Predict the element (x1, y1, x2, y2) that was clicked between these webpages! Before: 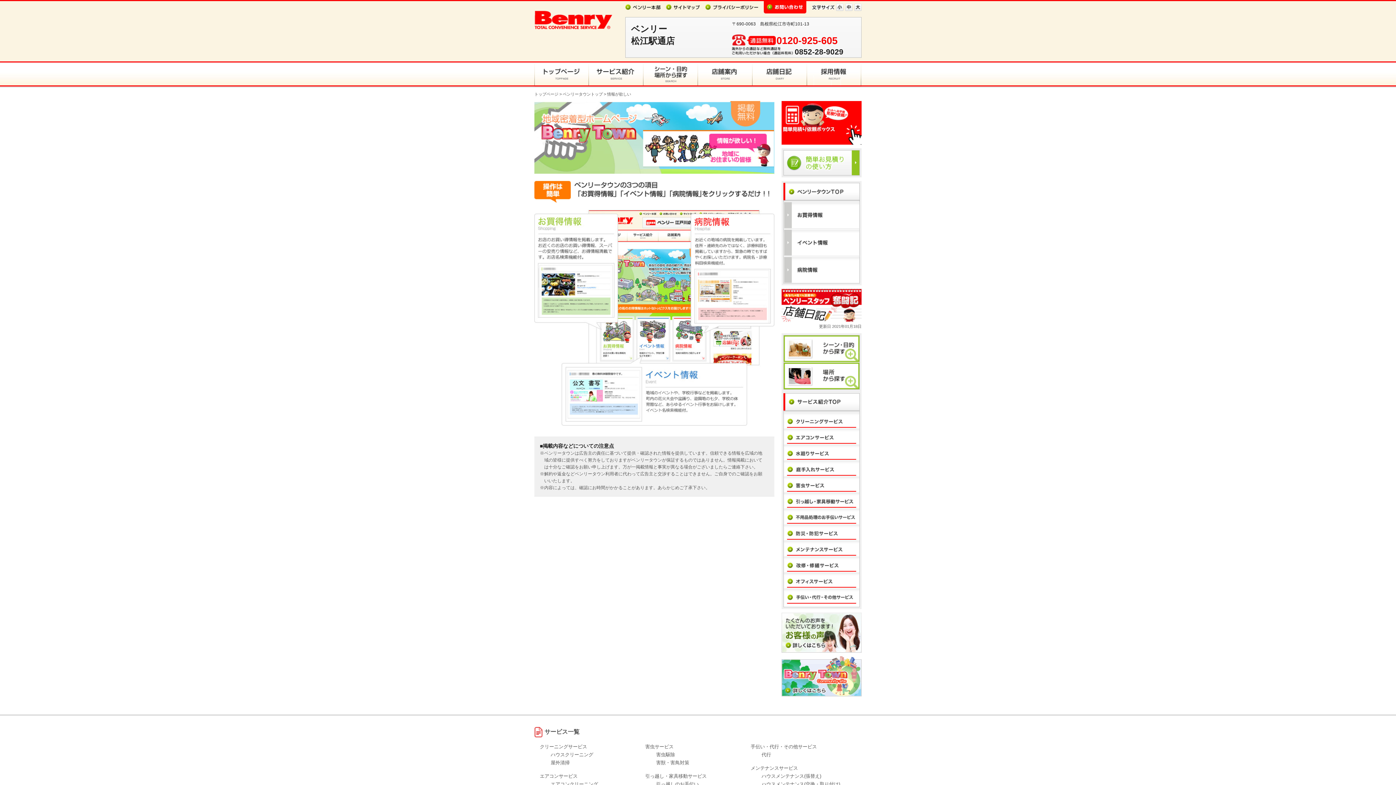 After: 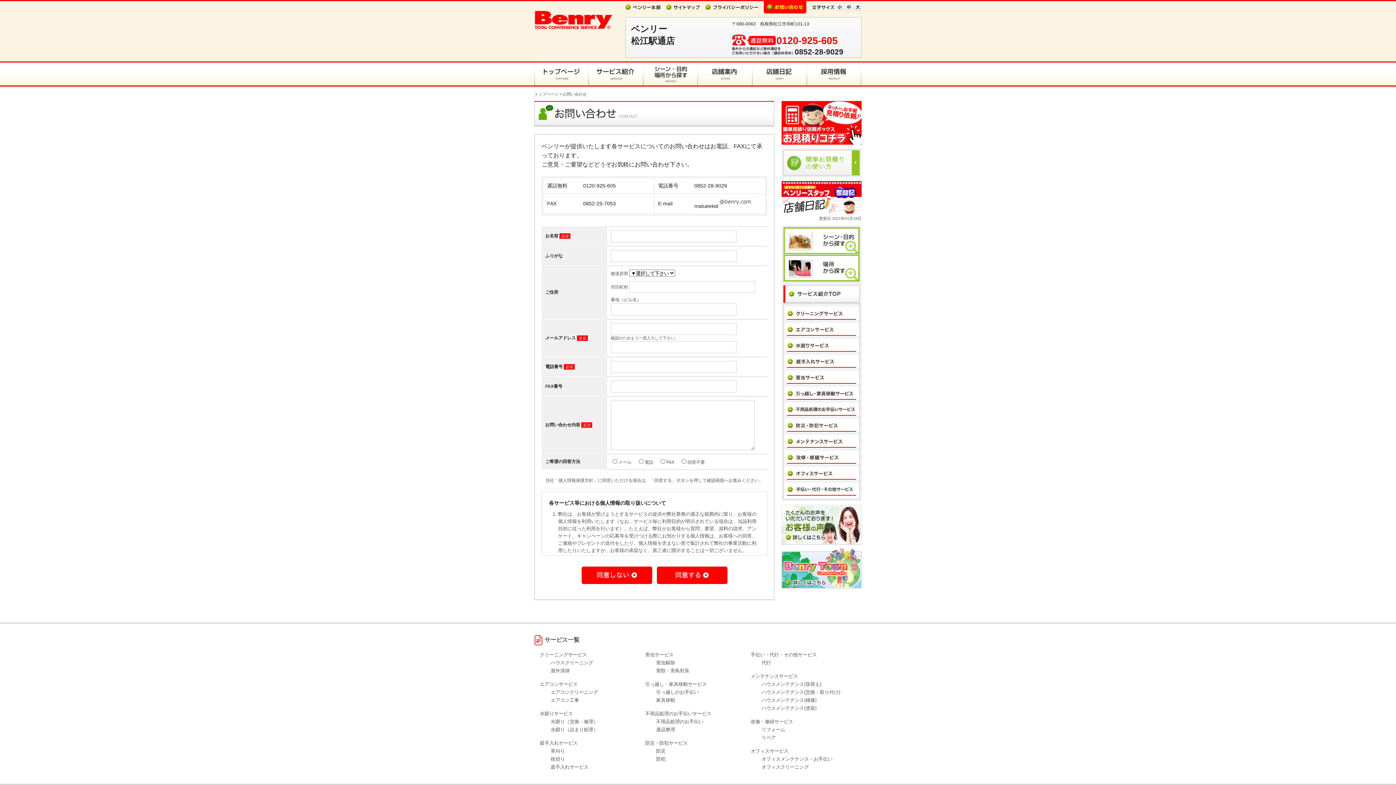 Action: bbox: (764, 1, 806, 13)